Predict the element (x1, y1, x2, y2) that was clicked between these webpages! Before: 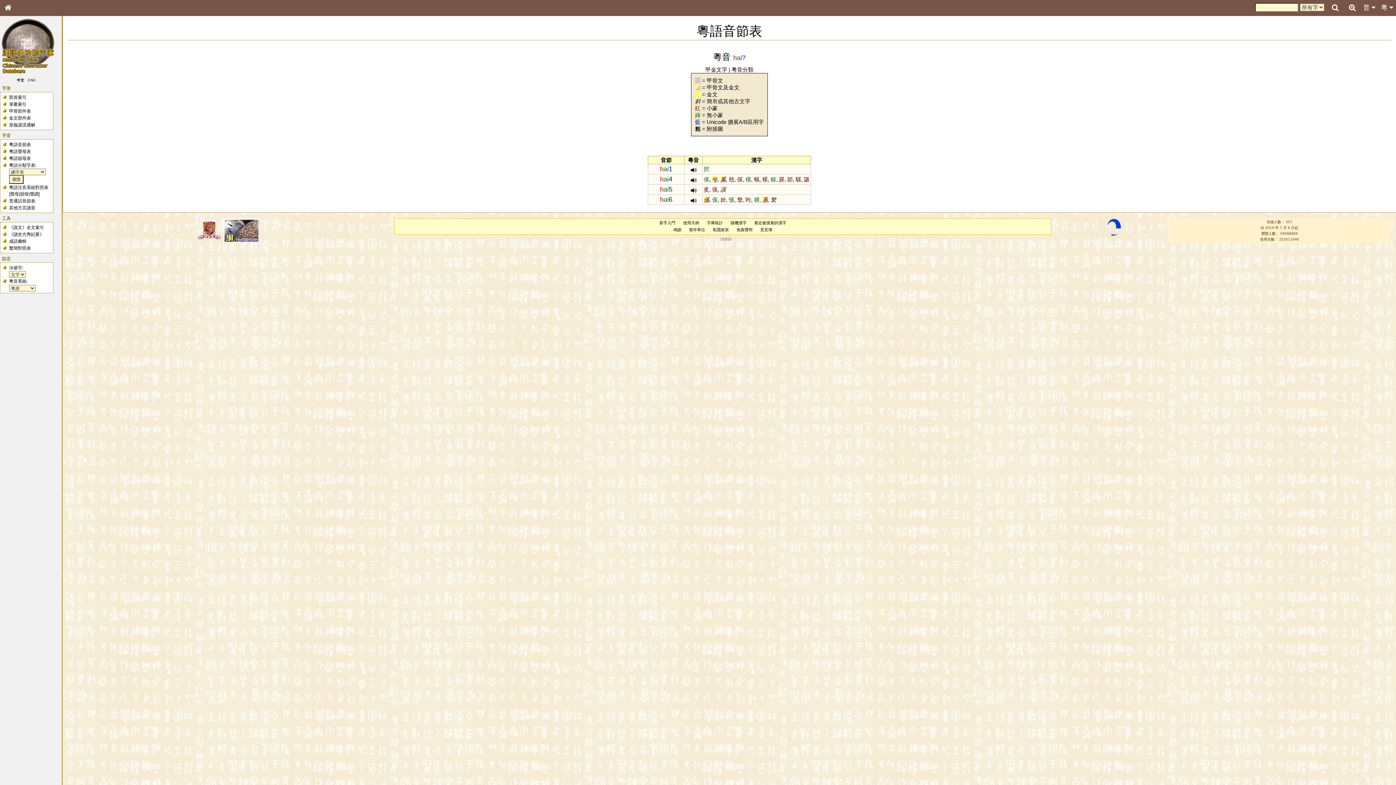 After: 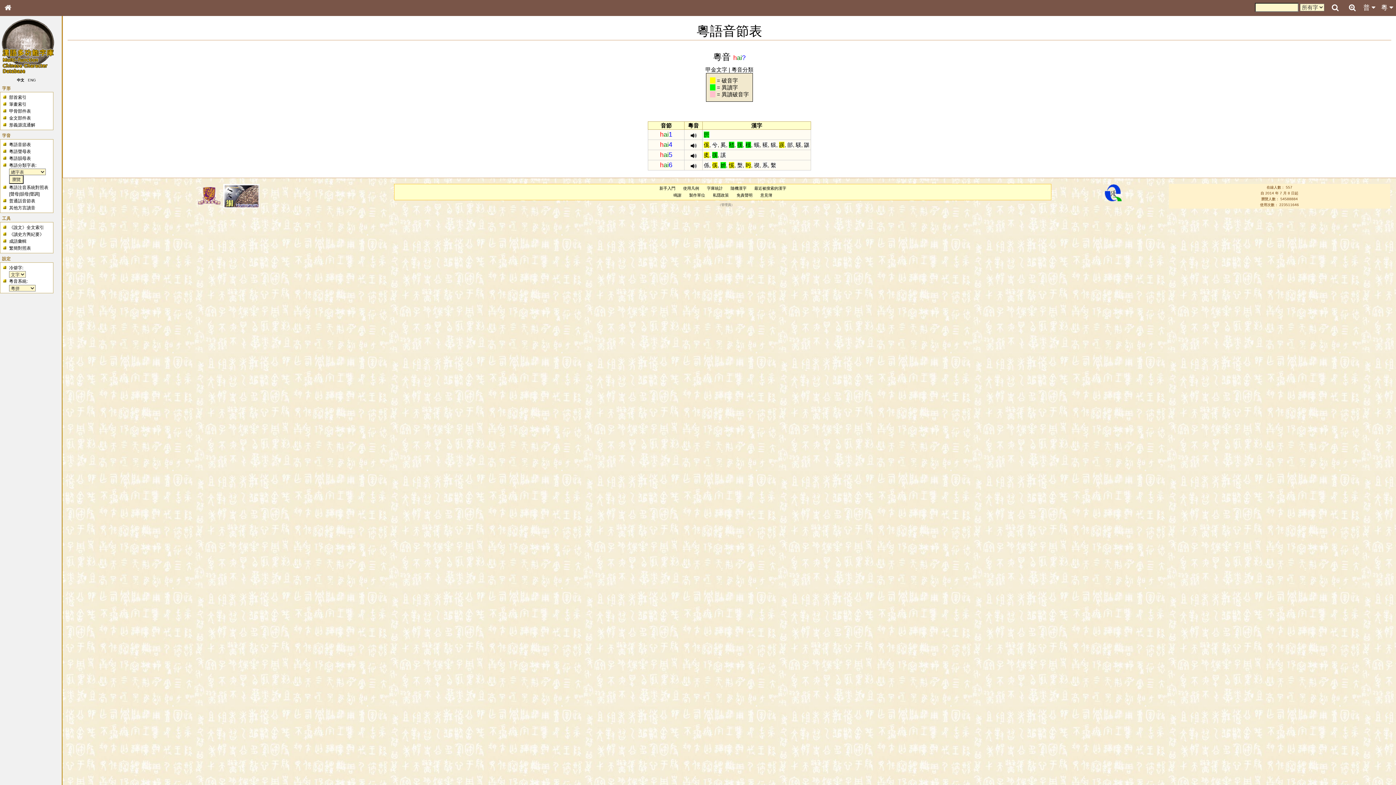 Action: bbox: (731, 66, 753, 72) label: 粵音分類